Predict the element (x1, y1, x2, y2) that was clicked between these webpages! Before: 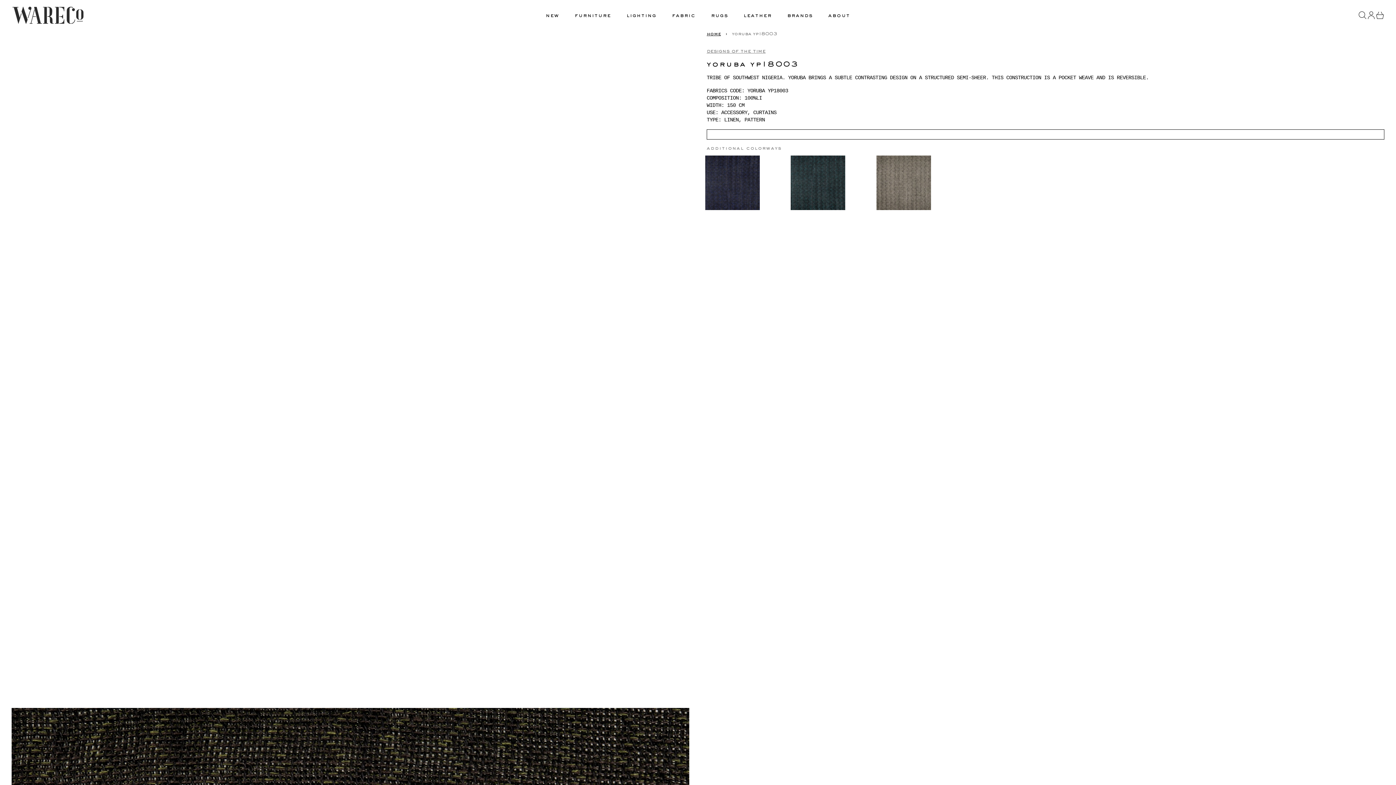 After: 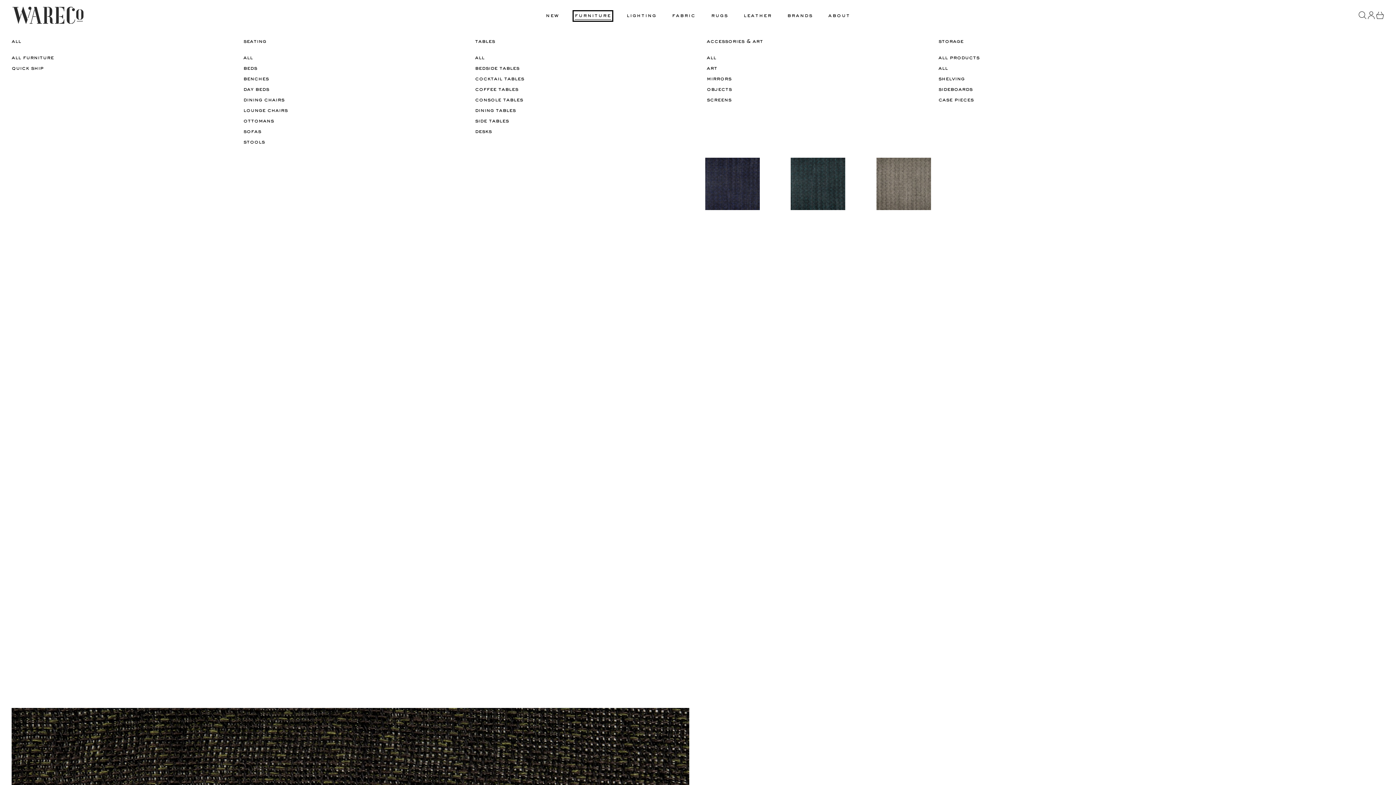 Action: bbox: (574, 12, 611, 19) label: furniture